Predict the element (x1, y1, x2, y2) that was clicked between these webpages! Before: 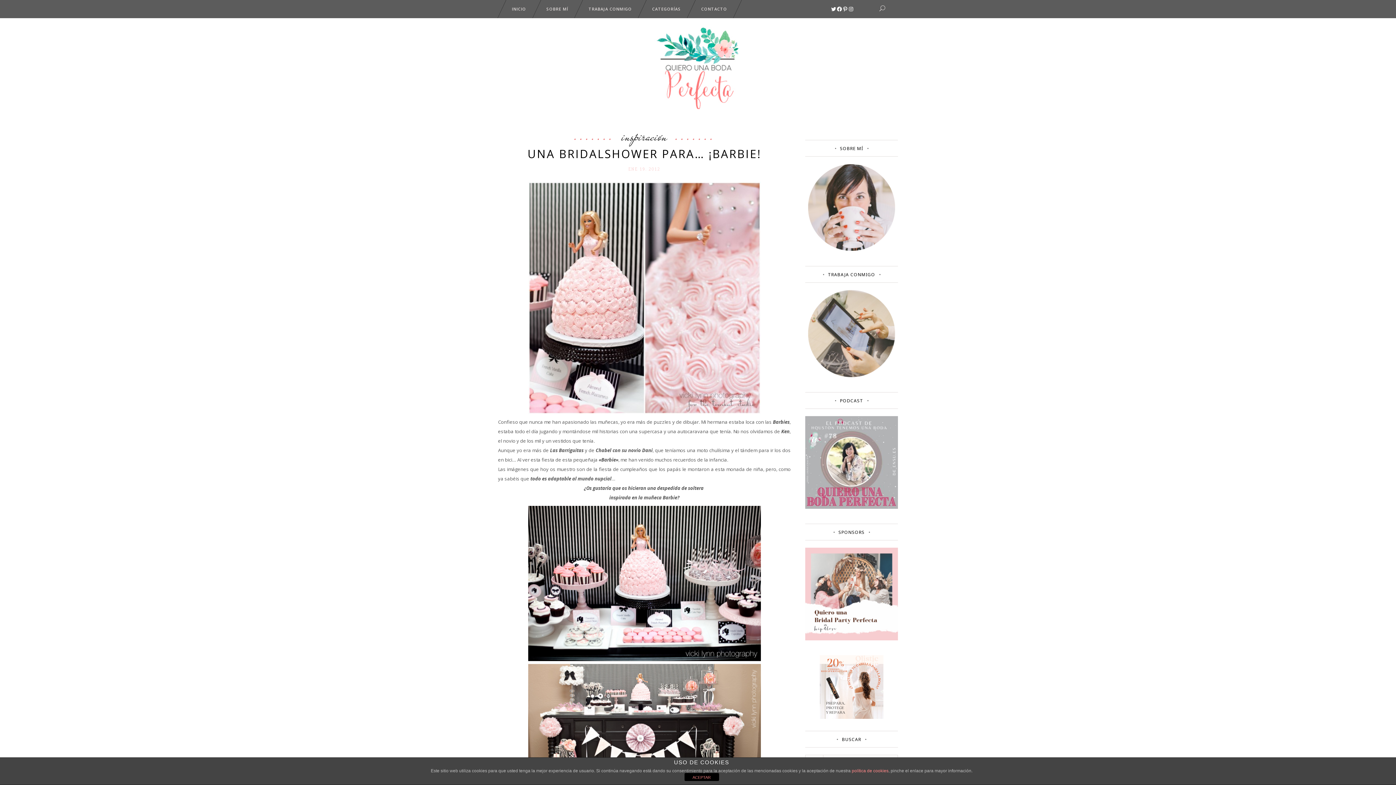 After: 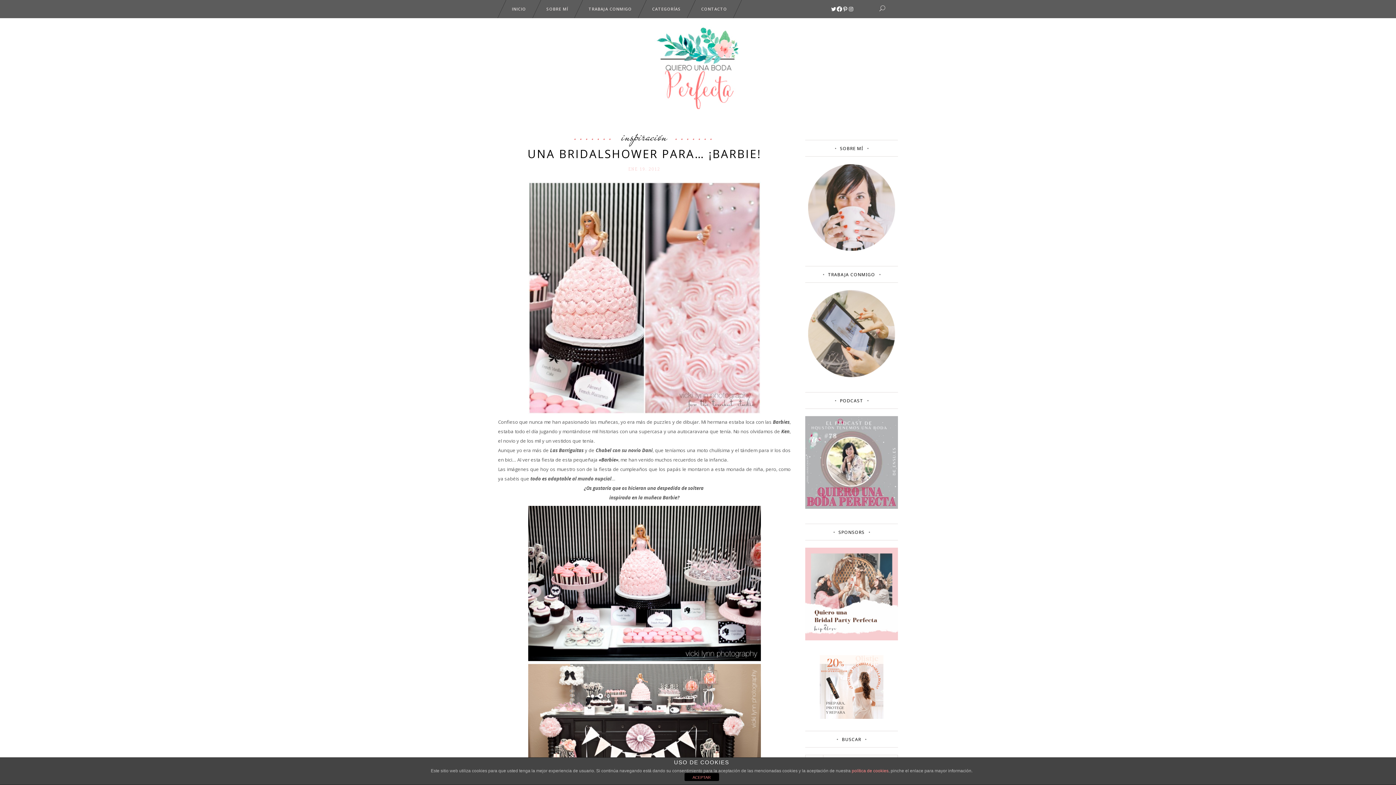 Action: bbox: (836, 6, 842, 12) label: Facebook